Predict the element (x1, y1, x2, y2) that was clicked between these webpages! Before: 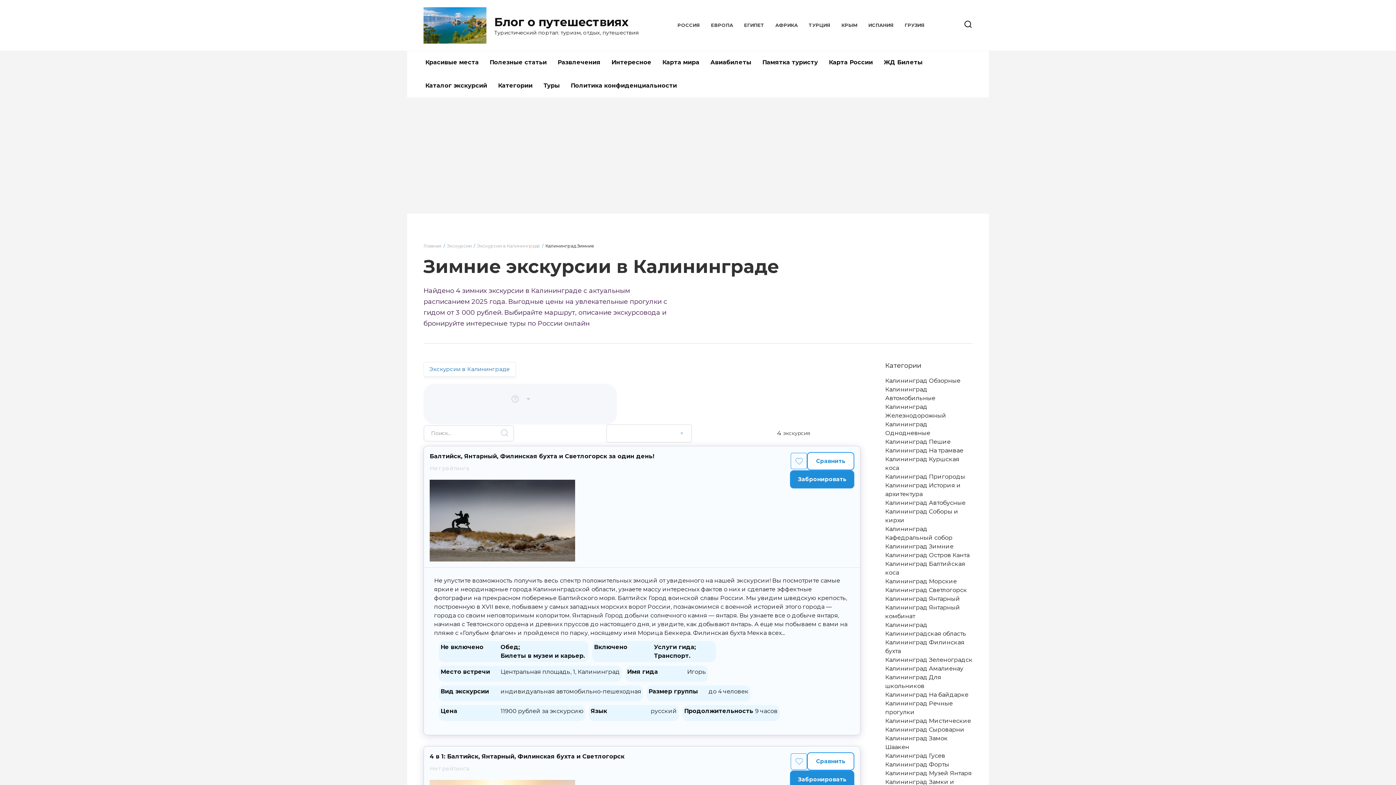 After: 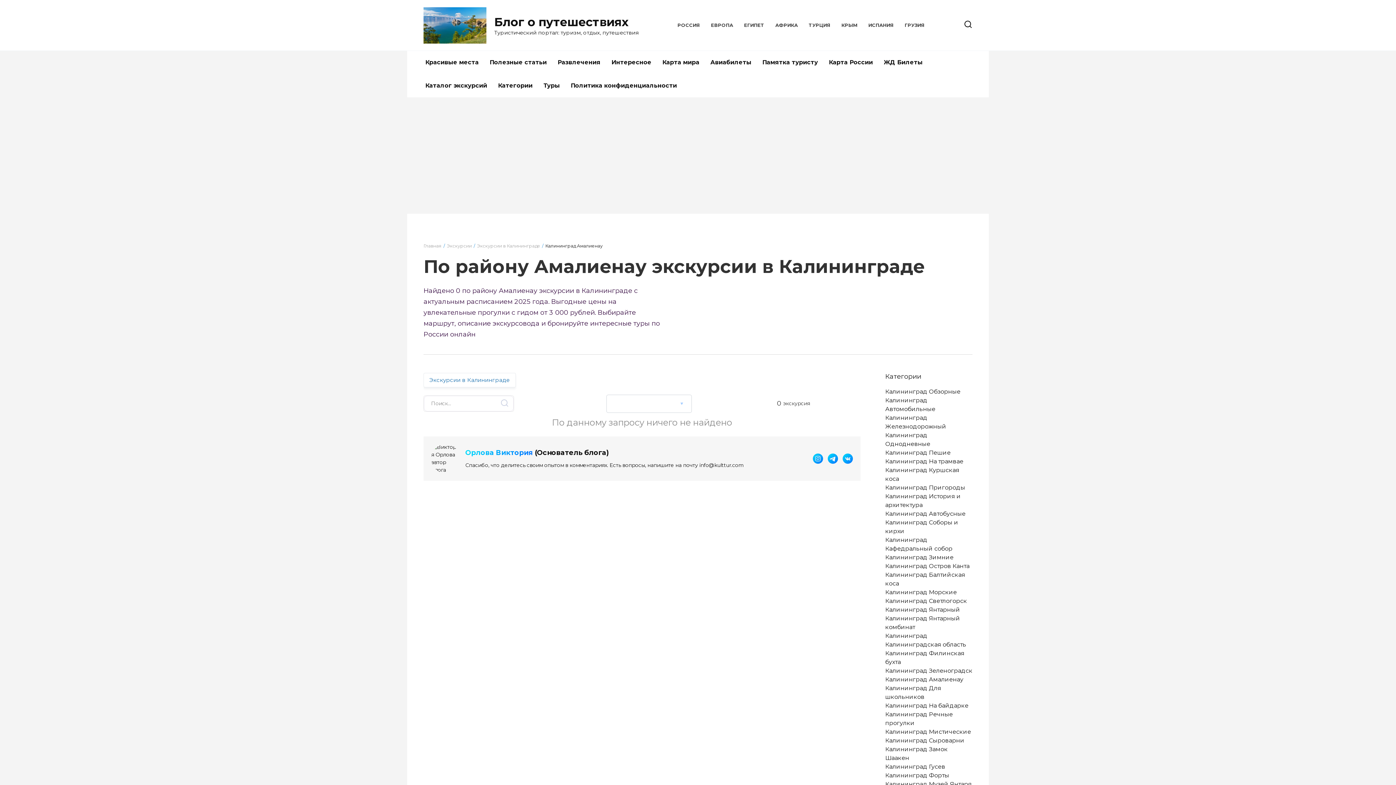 Action: label: Калининград Амалиенау bbox: (885, 665, 963, 672)